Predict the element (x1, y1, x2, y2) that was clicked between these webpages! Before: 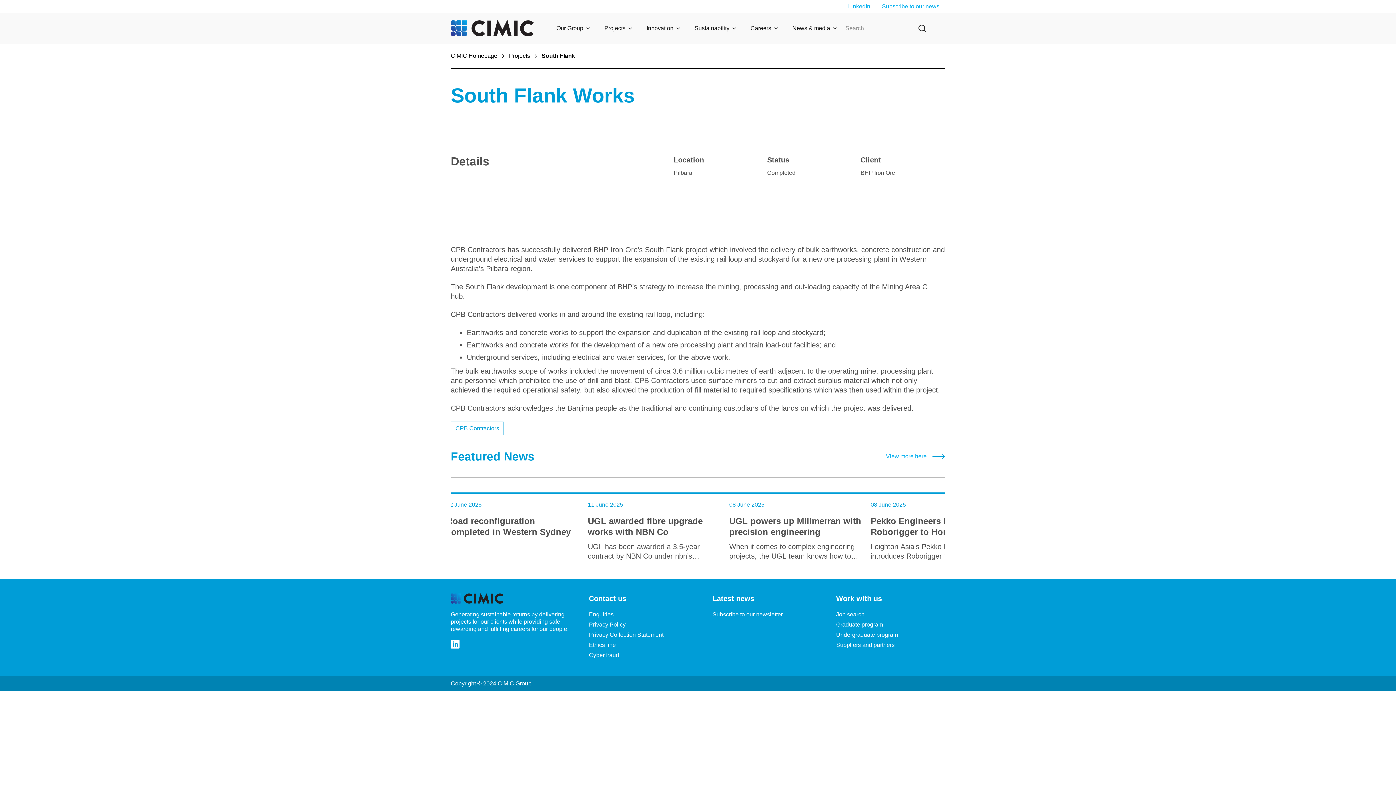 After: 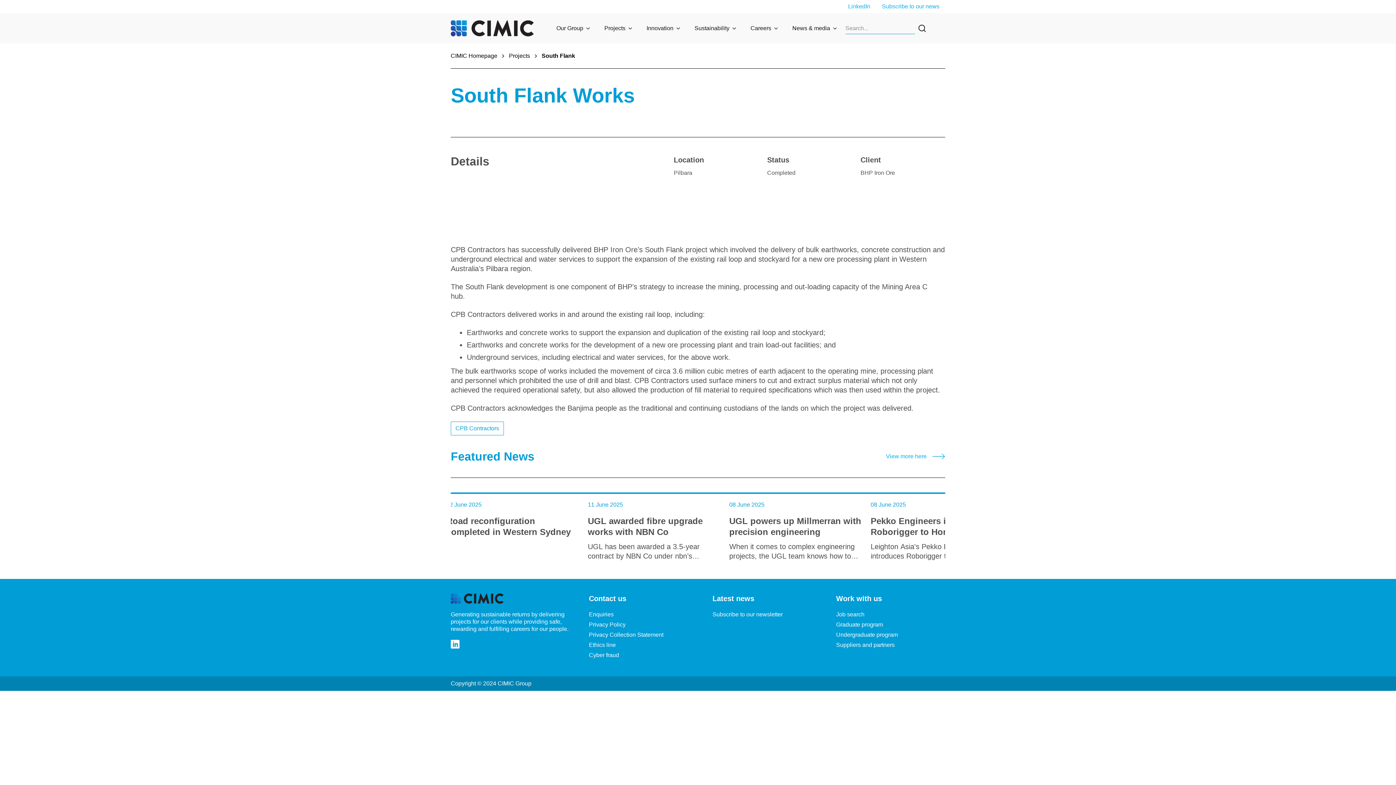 Action: bbox: (450, 640, 459, 649)